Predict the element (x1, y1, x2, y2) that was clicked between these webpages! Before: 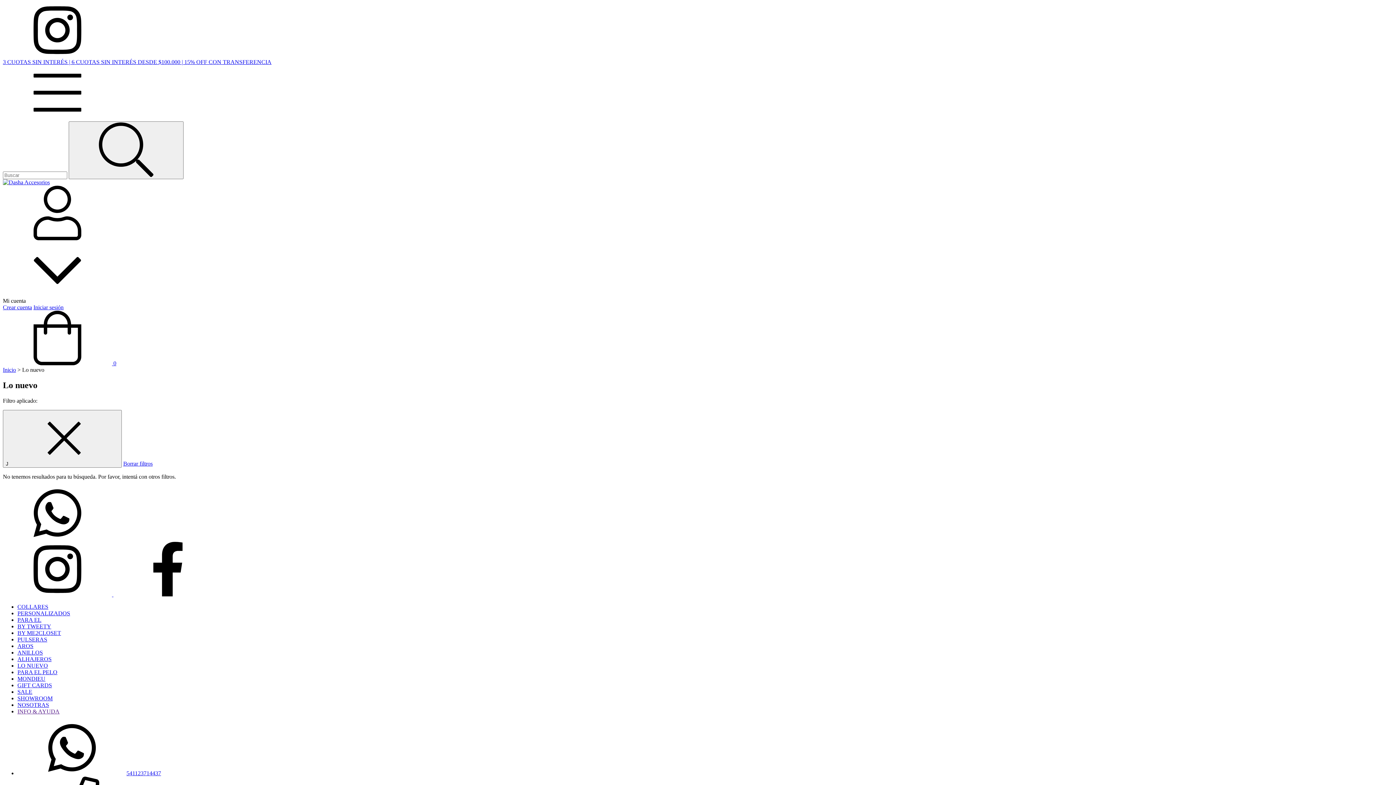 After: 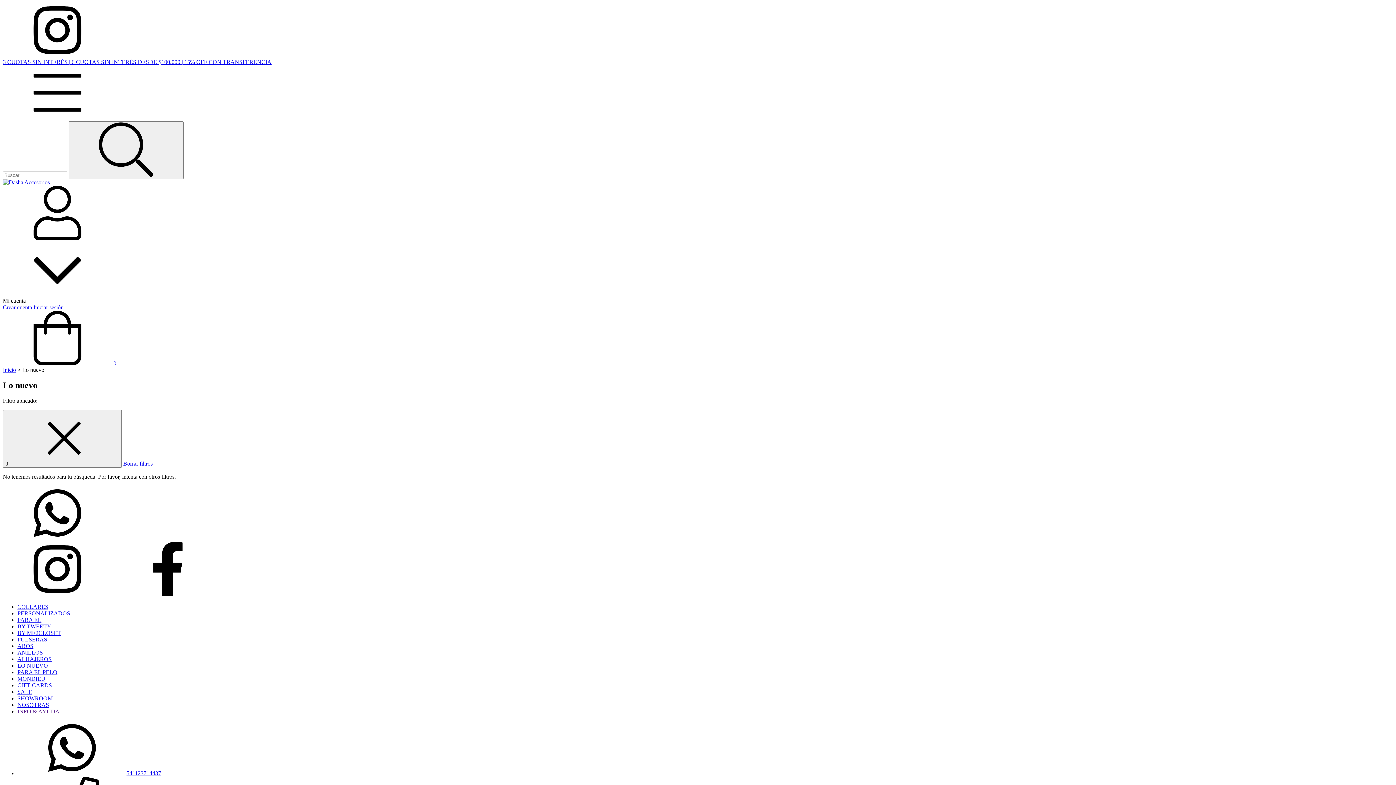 Action: bbox: (2, 114, 112, 121) label: Menú